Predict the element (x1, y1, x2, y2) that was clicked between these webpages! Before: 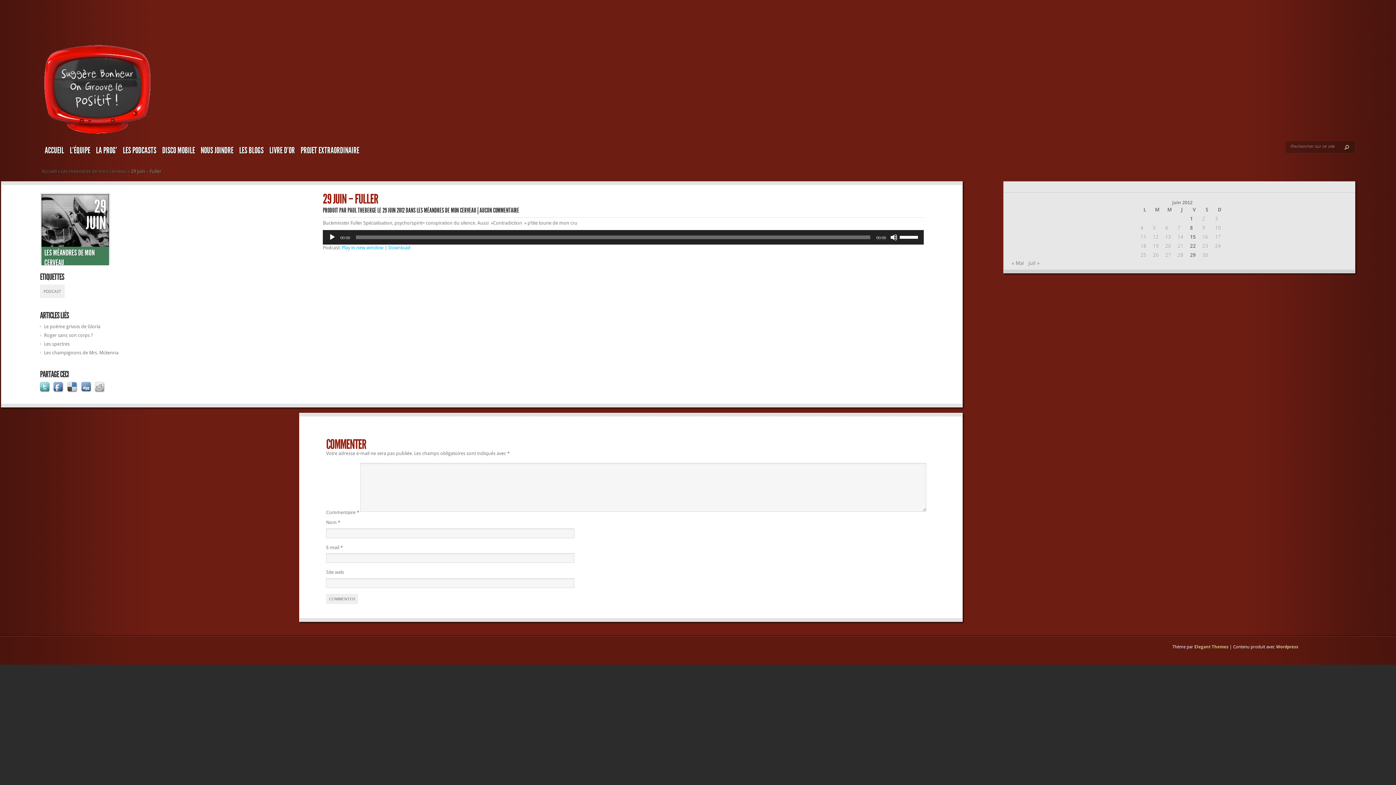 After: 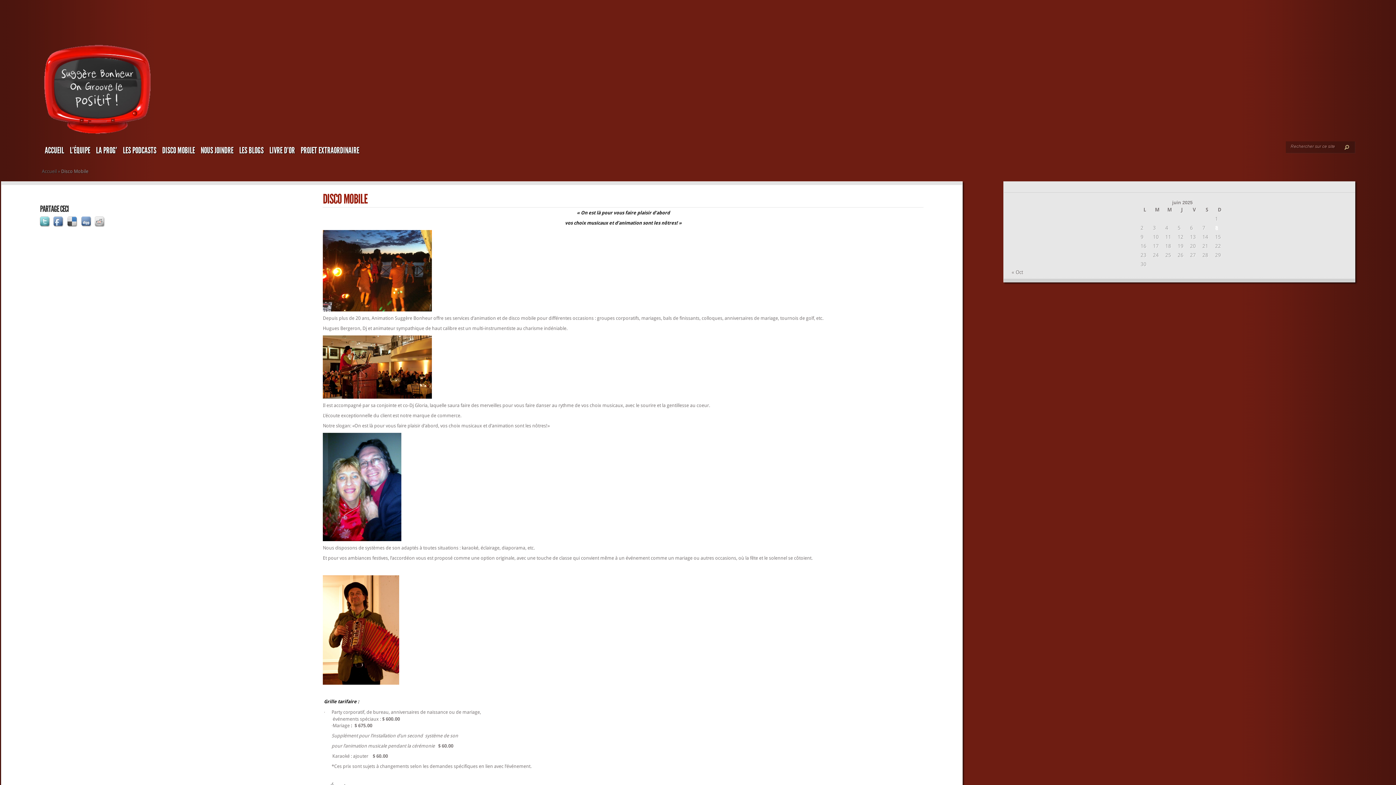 Action: bbox: (159, 144, 197, 158) label: DISCO MOBILE